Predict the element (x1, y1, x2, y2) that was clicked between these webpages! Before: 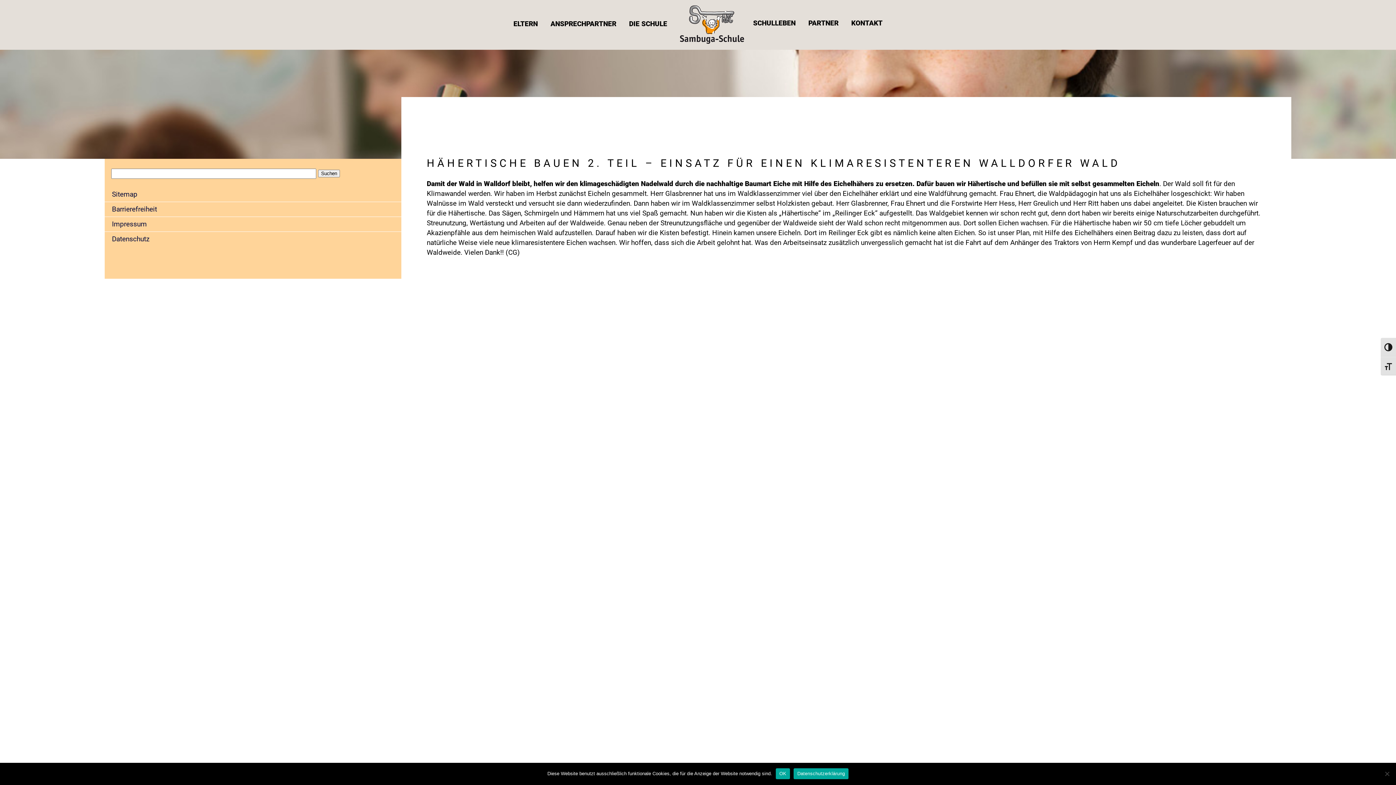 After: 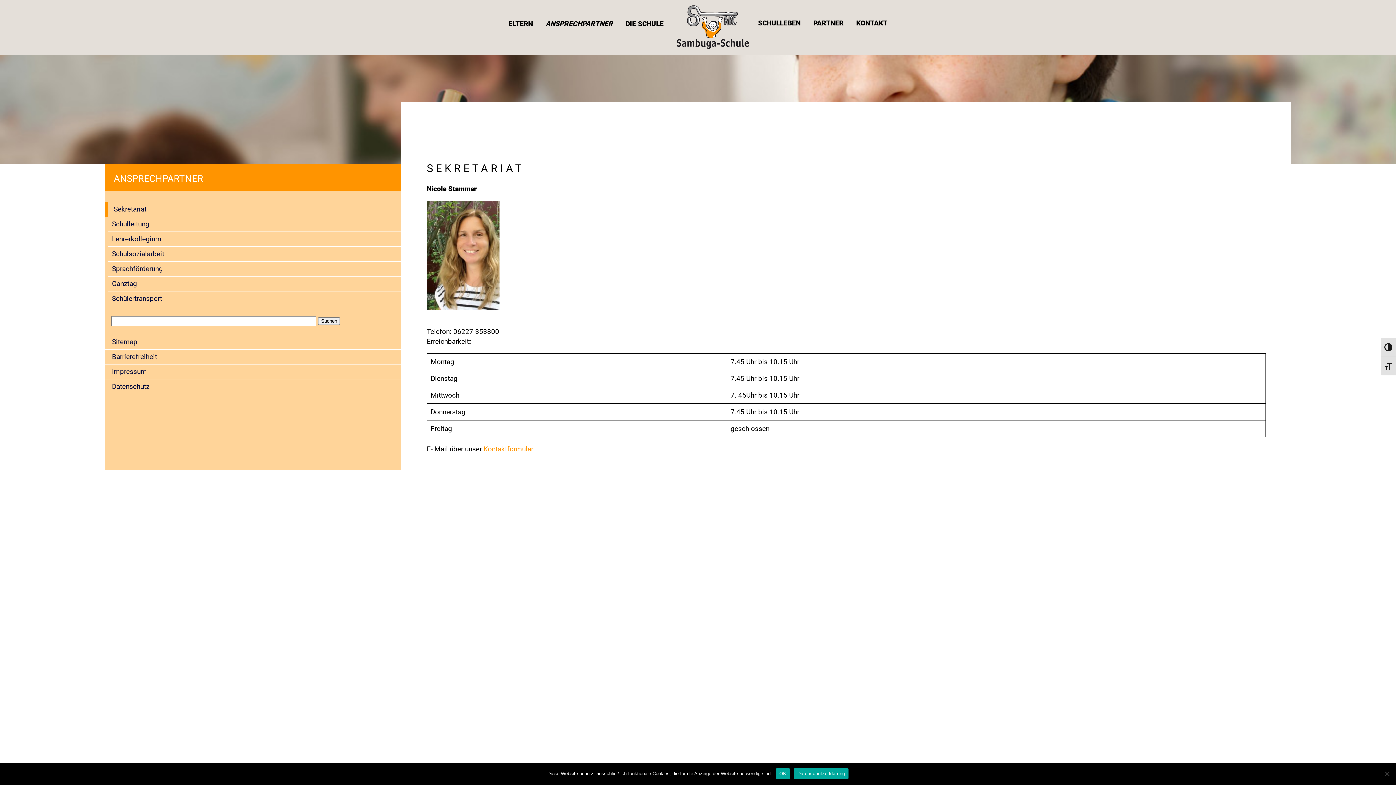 Action: bbox: (550, 19, 616, 28) label: ANSPRECHPARTNER